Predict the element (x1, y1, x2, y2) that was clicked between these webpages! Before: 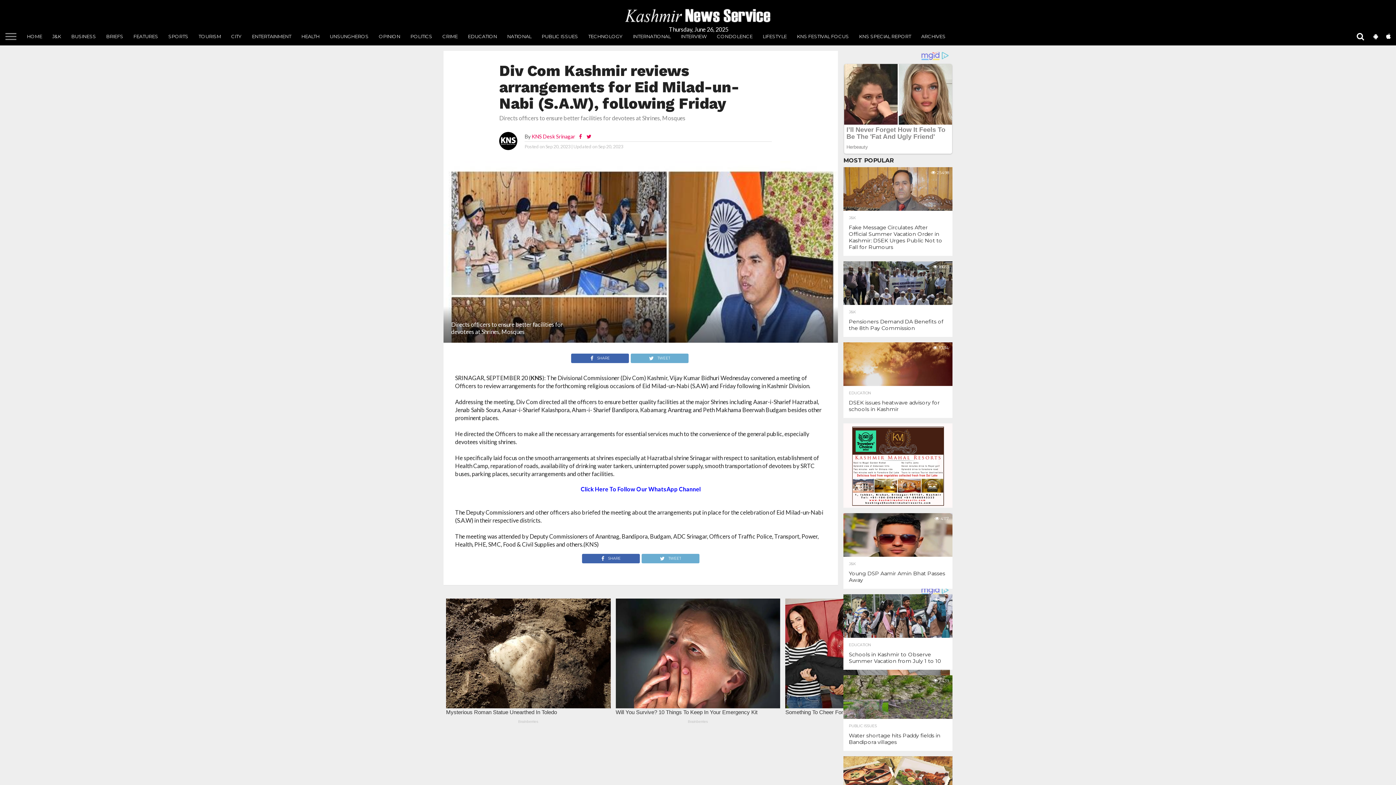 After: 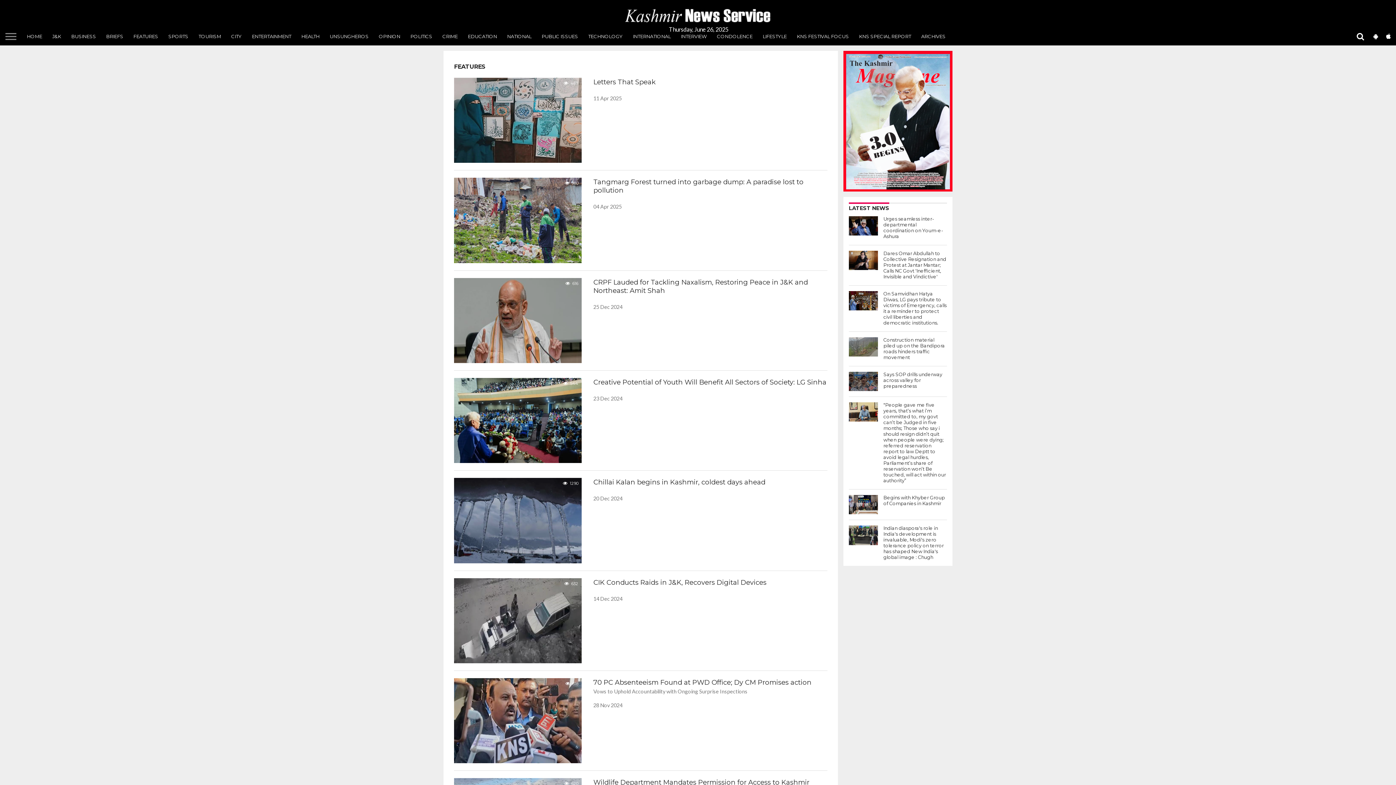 Action: label: FEATURES bbox: (128, 27, 163, 45)